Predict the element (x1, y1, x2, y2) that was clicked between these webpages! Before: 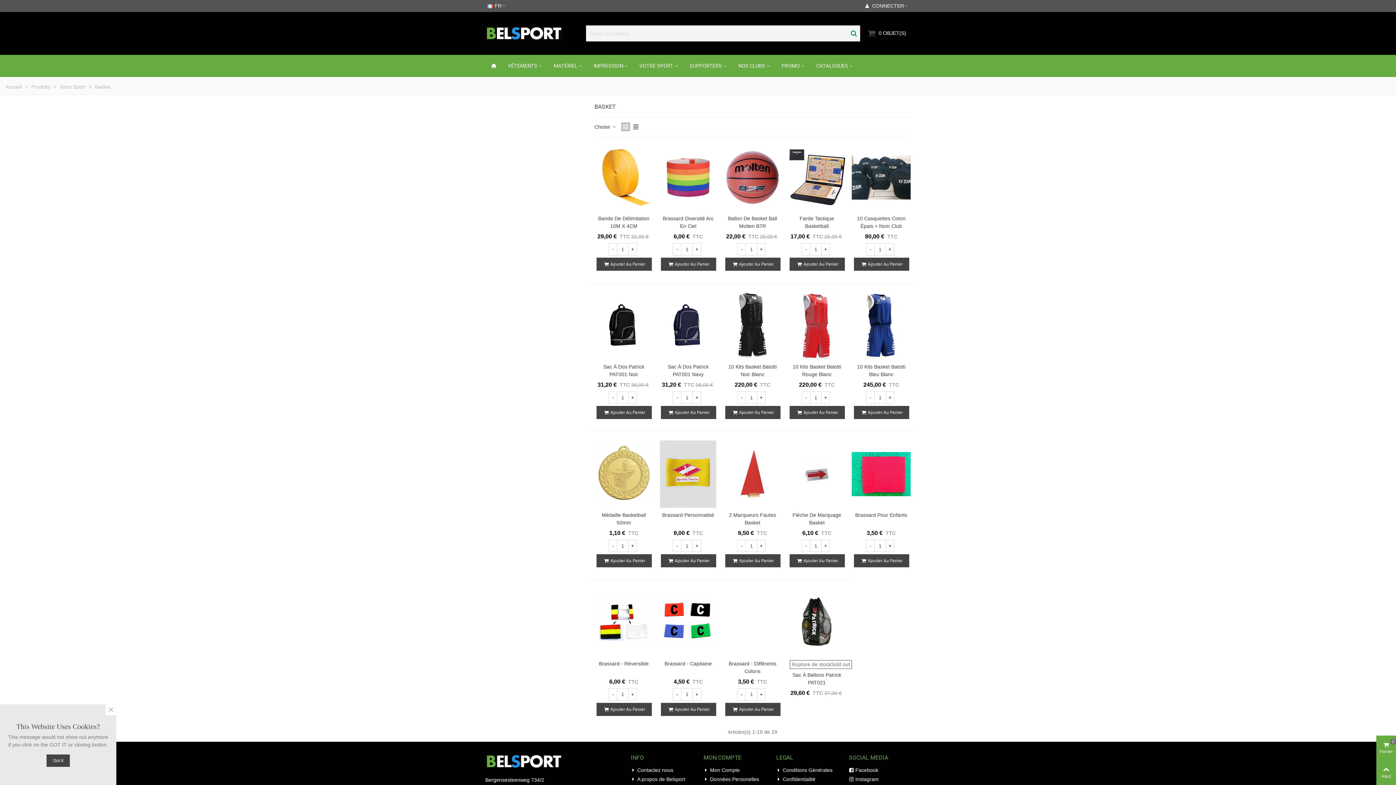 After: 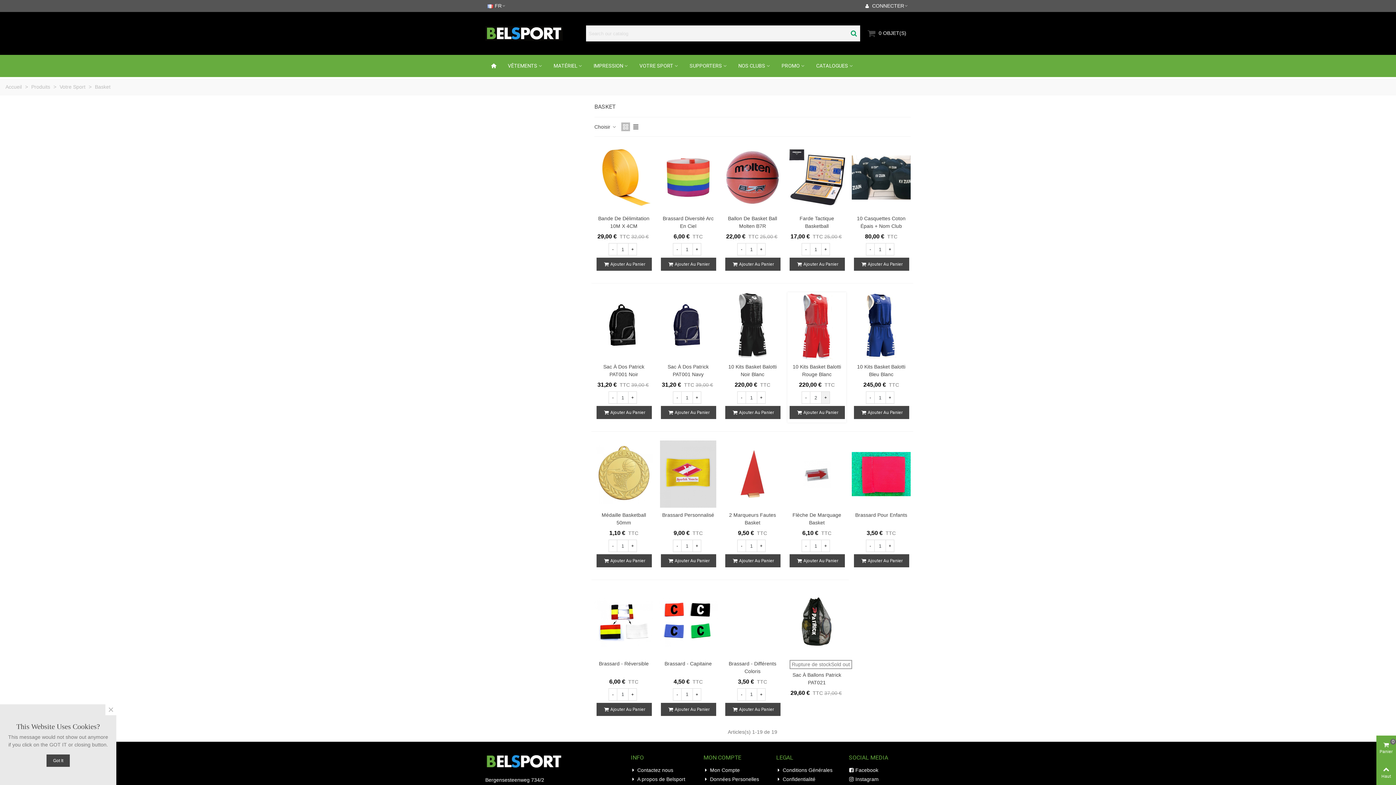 Action: bbox: (821, 391, 830, 404) label: +